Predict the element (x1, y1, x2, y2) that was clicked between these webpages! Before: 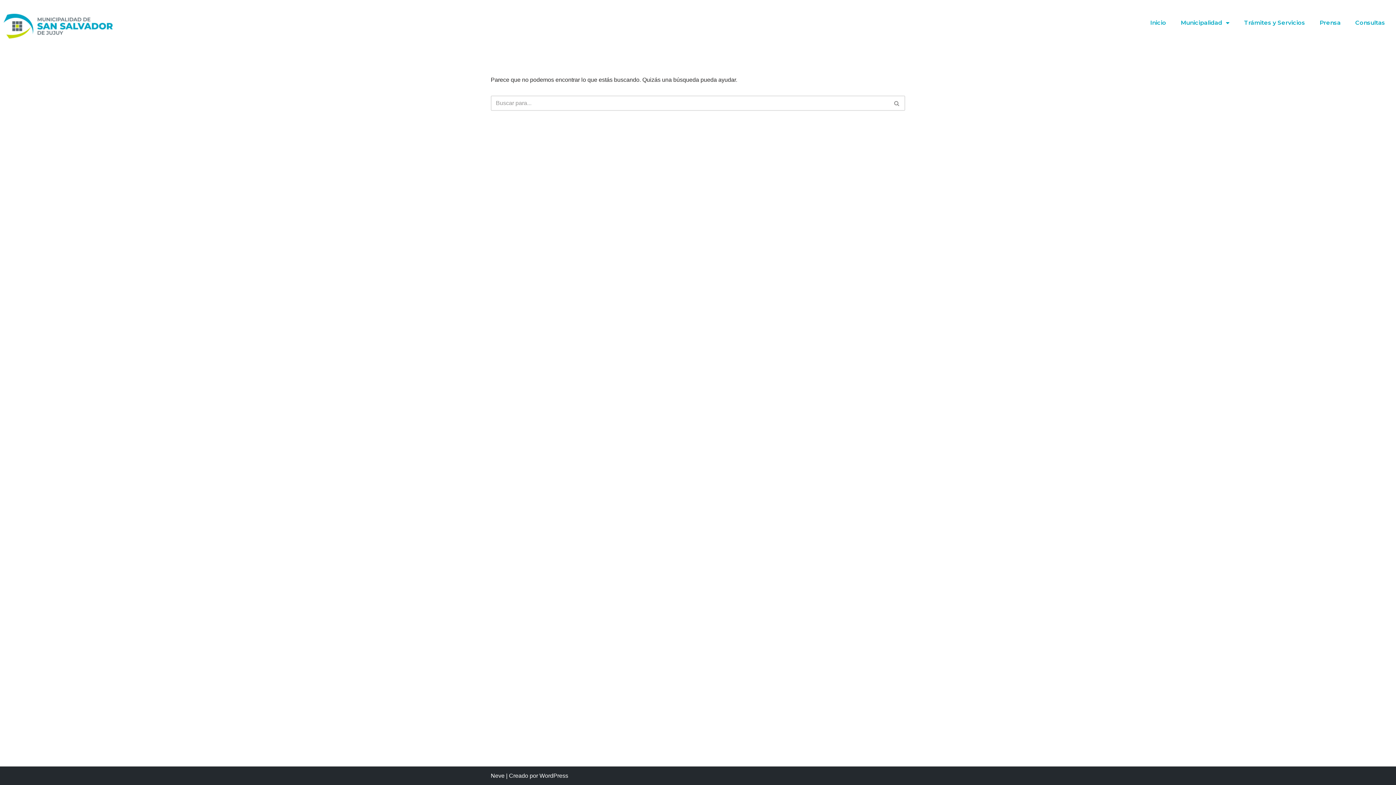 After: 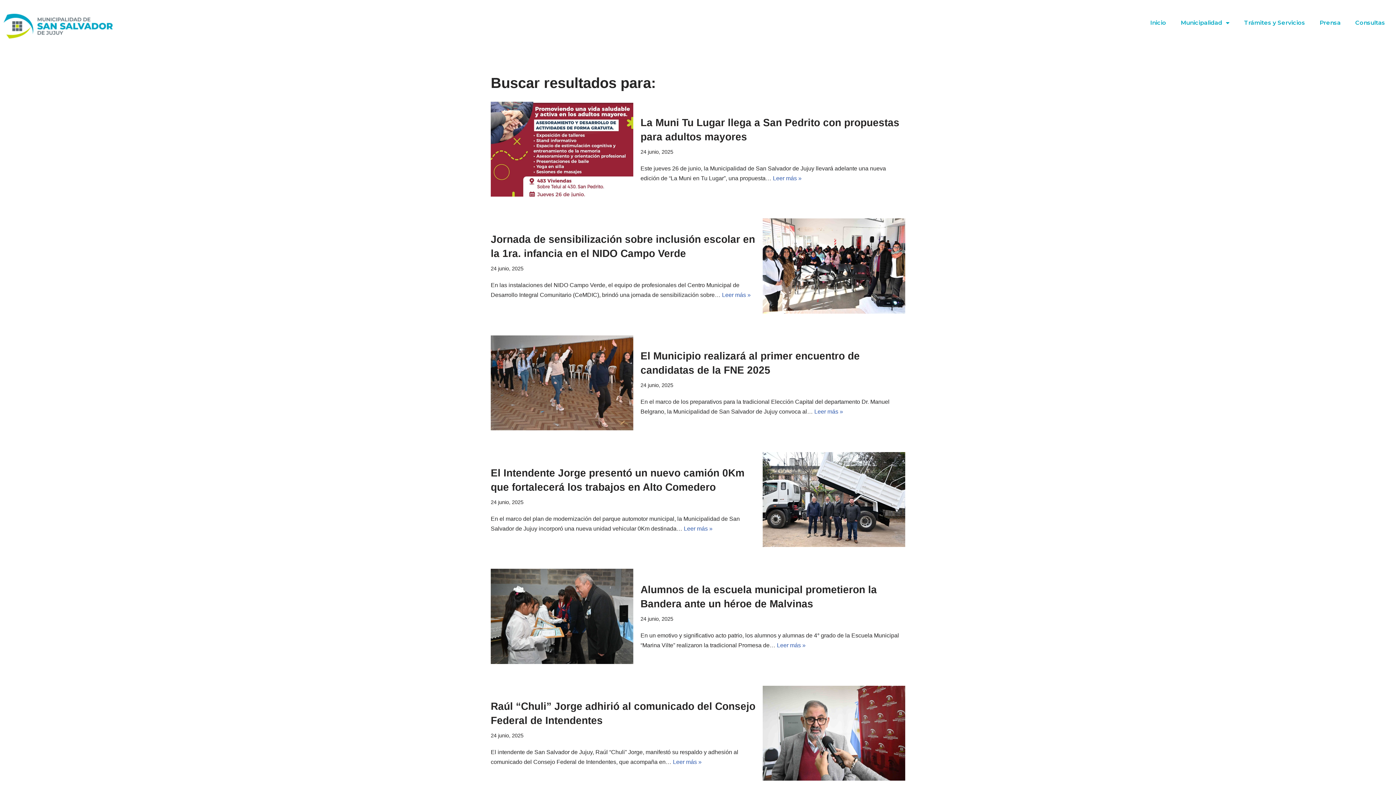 Action: label: Buscar bbox: (889, 95, 905, 110)